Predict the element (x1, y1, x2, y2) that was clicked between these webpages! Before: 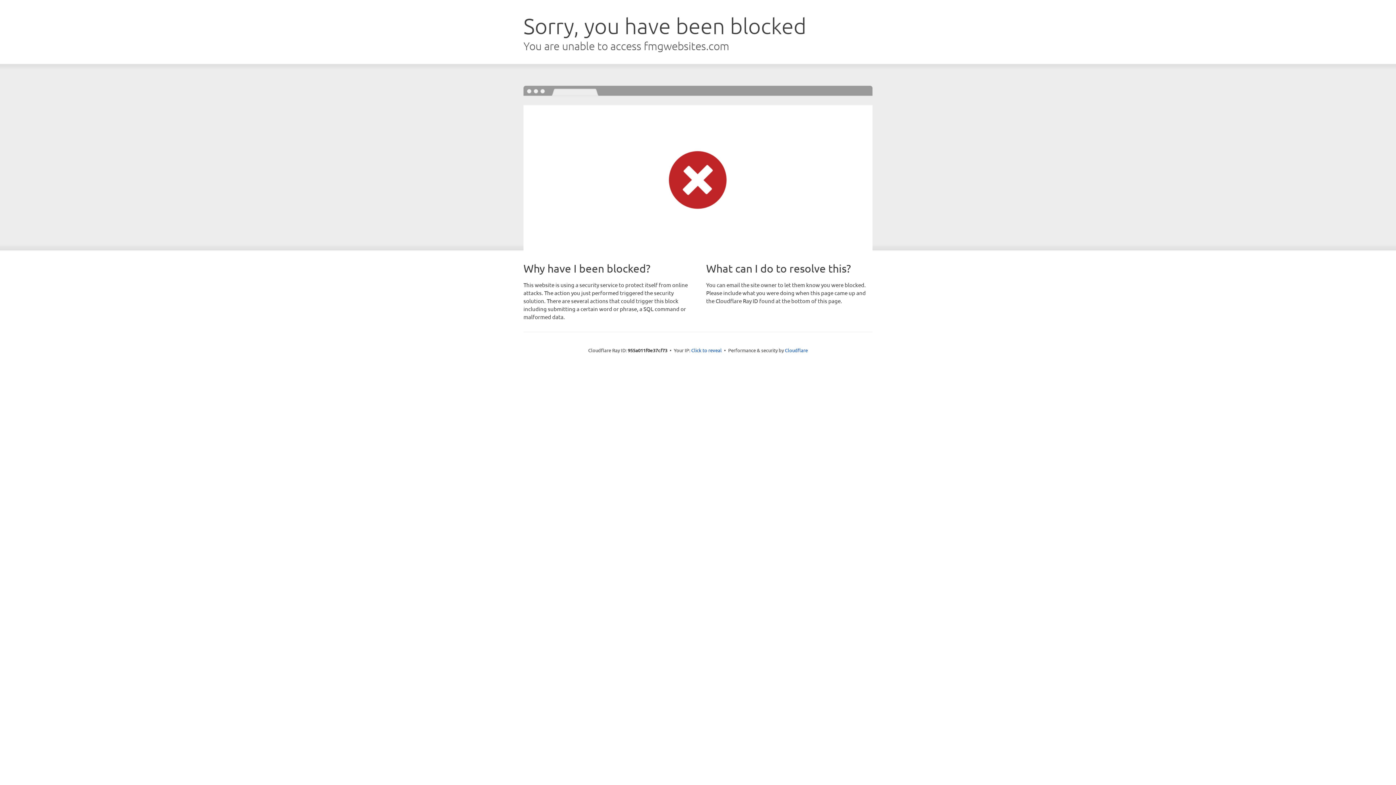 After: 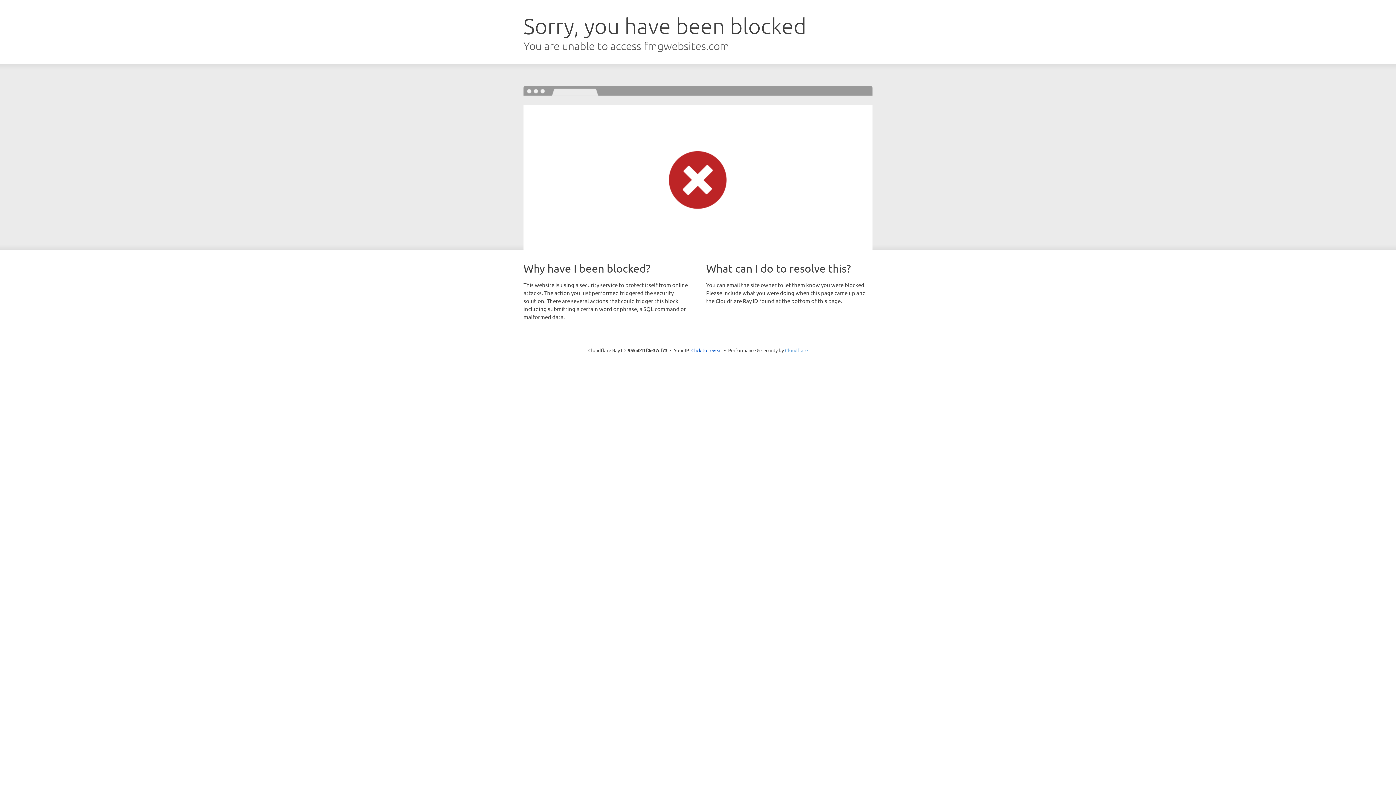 Action: bbox: (785, 347, 808, 353) label: Cloudflare